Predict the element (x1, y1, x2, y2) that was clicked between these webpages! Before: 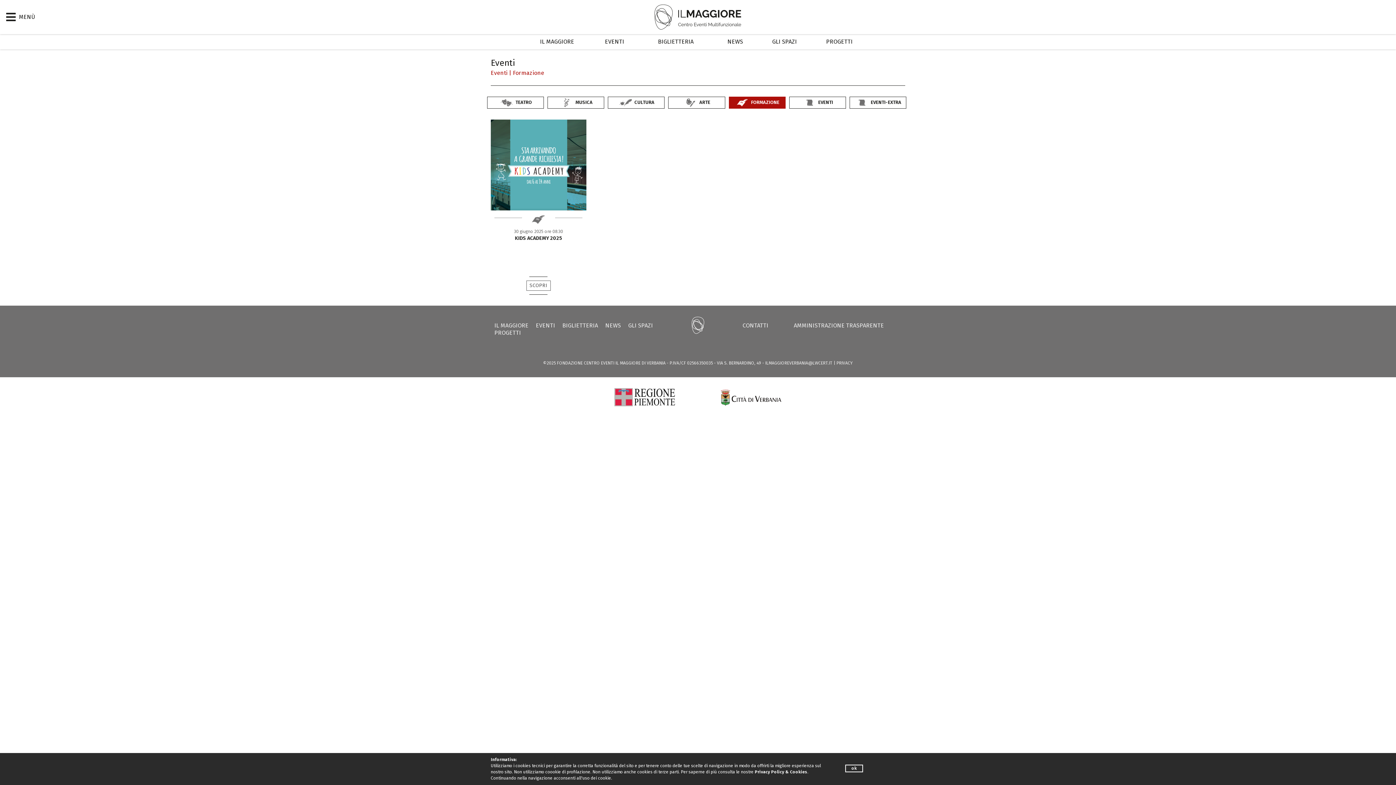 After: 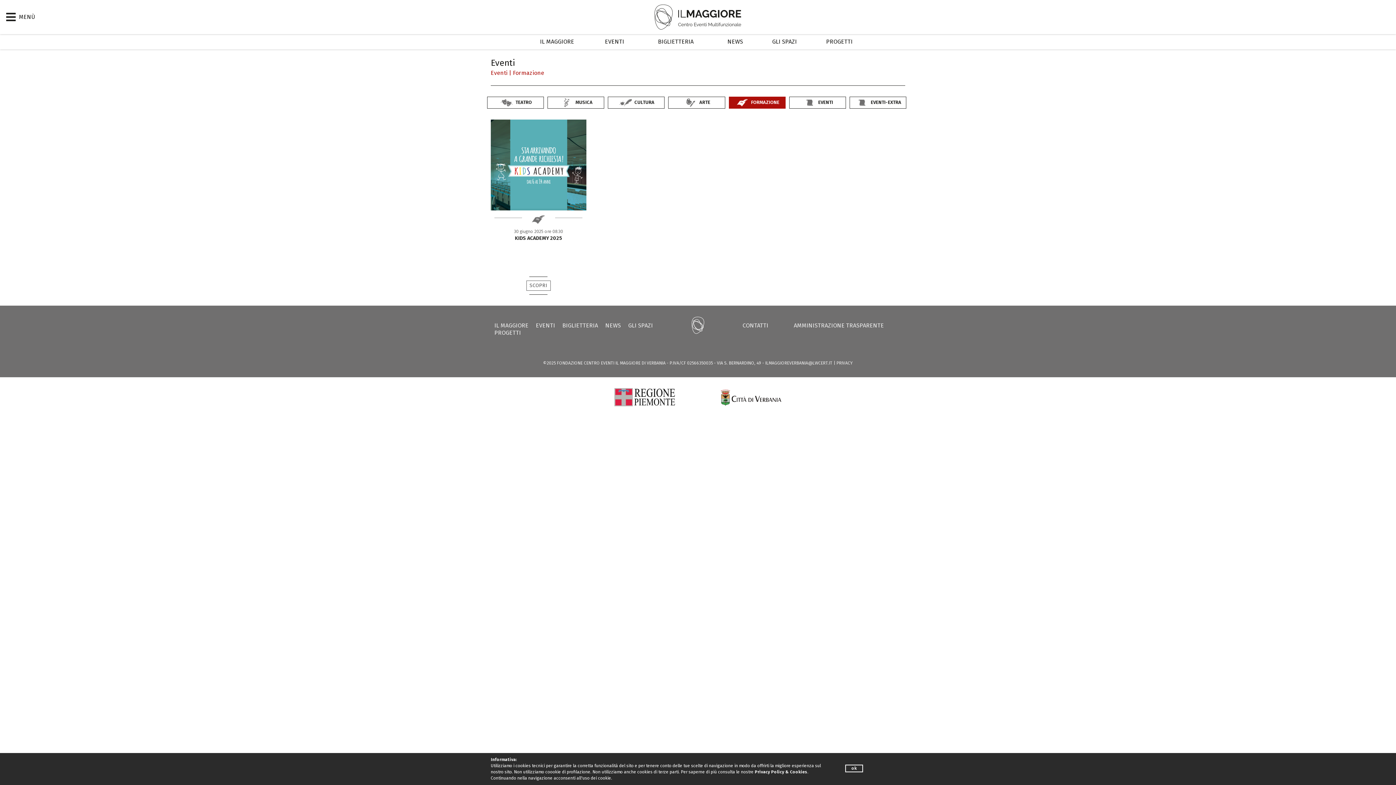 Action: bbox: (728, 96, 785, 108) label:  FORMAZIONE